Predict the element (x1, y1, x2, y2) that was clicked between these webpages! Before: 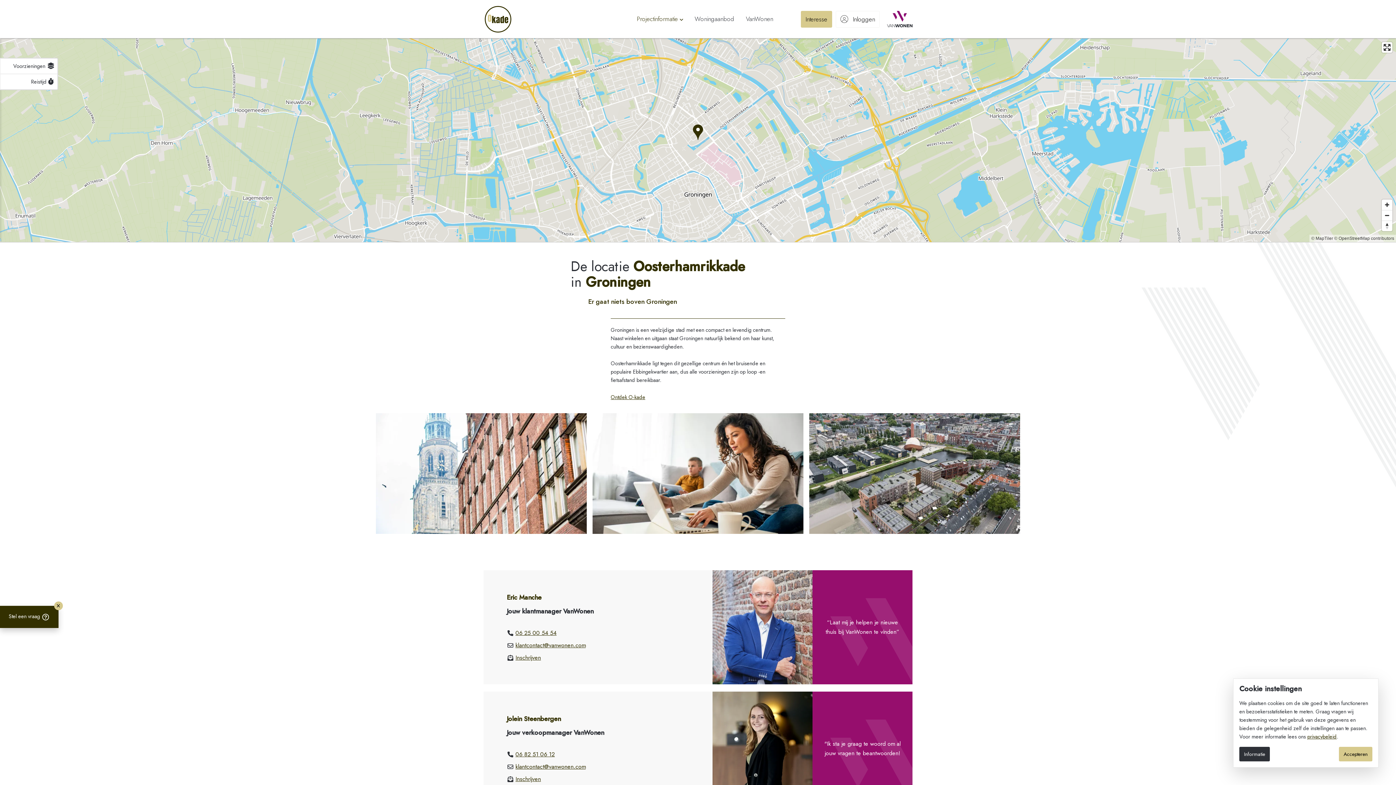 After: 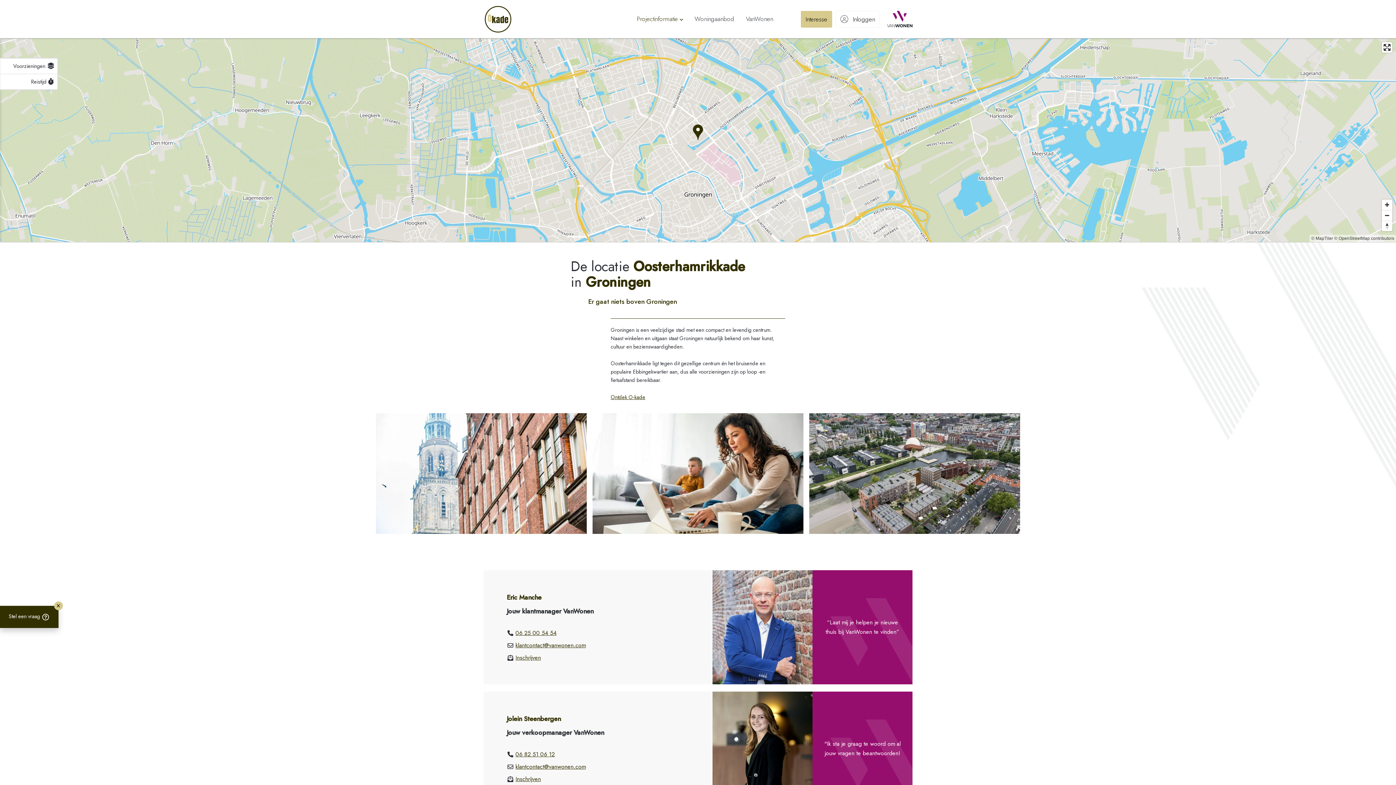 Action: label: Accepteren bbox: (1339, 747, 1372, 761)